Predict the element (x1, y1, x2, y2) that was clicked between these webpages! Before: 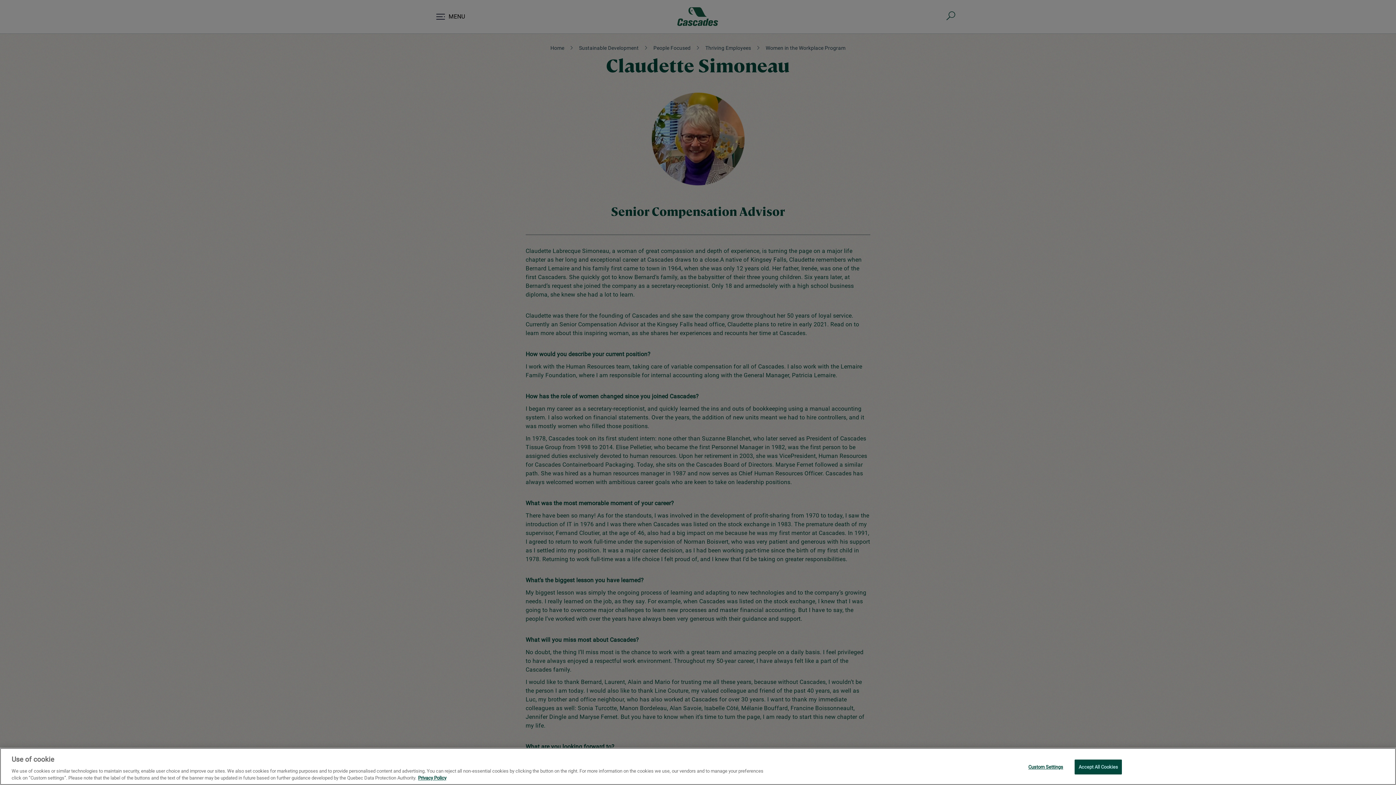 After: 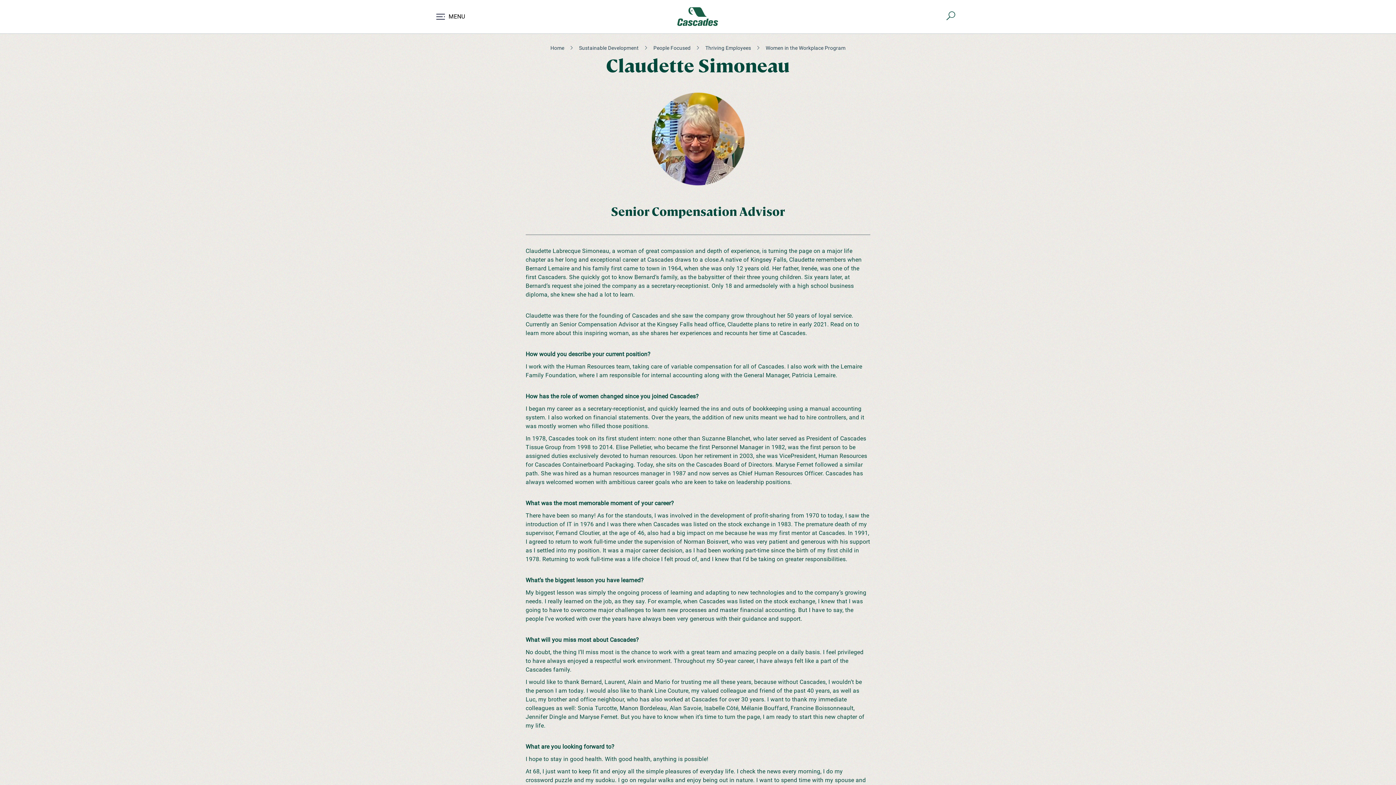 Action: bbox: (1074, 760, 1122, 774) label: Accept All Cookies